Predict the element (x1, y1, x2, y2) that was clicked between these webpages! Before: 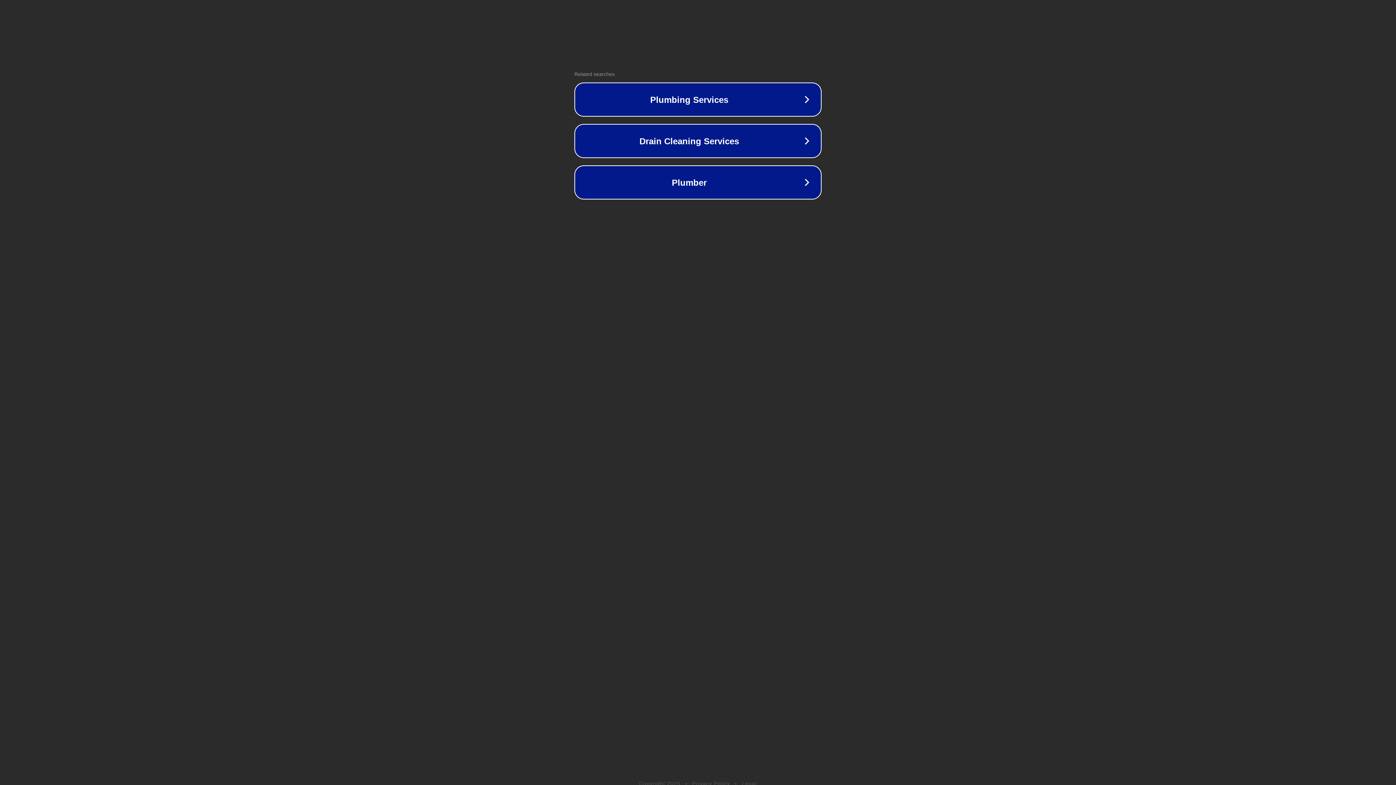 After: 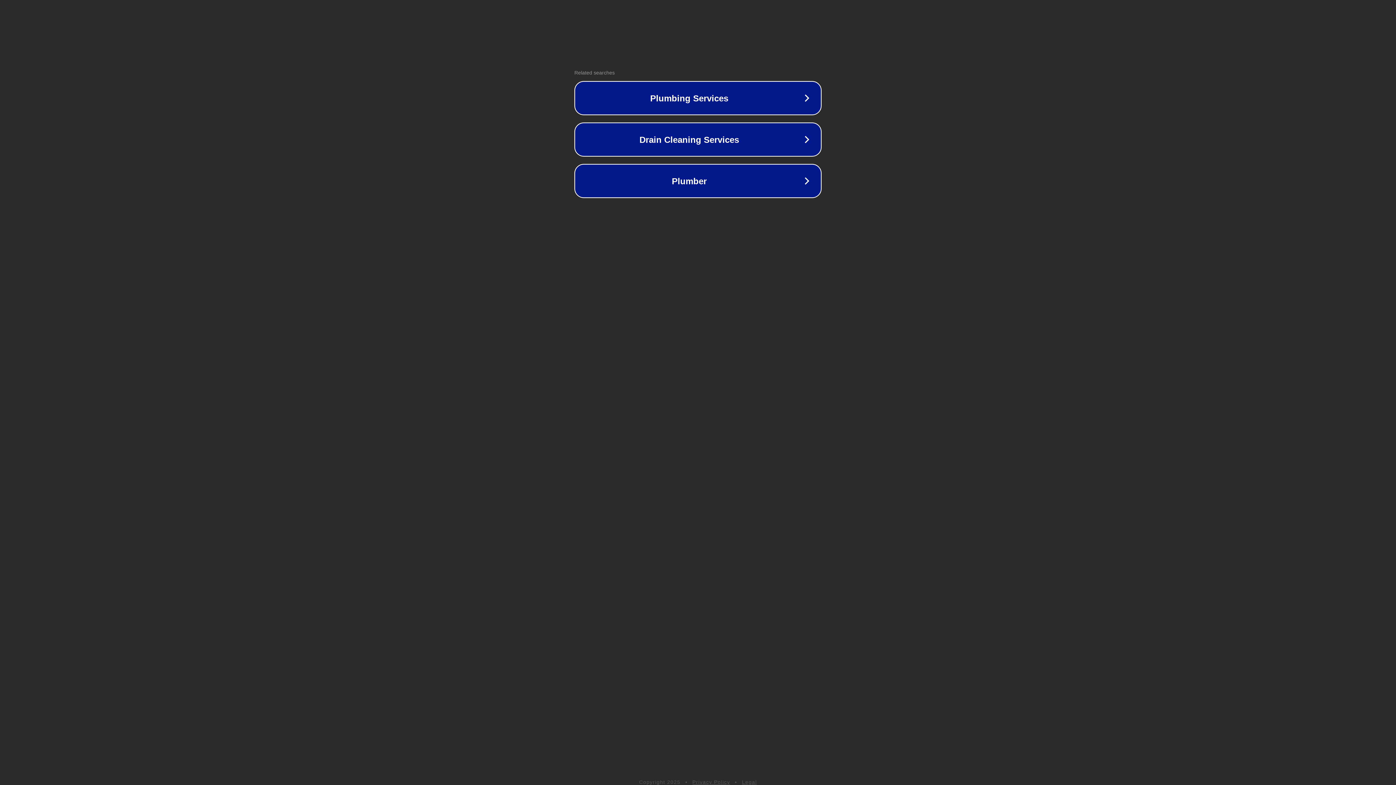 Action: label: Privacy Policy bbox: (692, 781, 730, 786)